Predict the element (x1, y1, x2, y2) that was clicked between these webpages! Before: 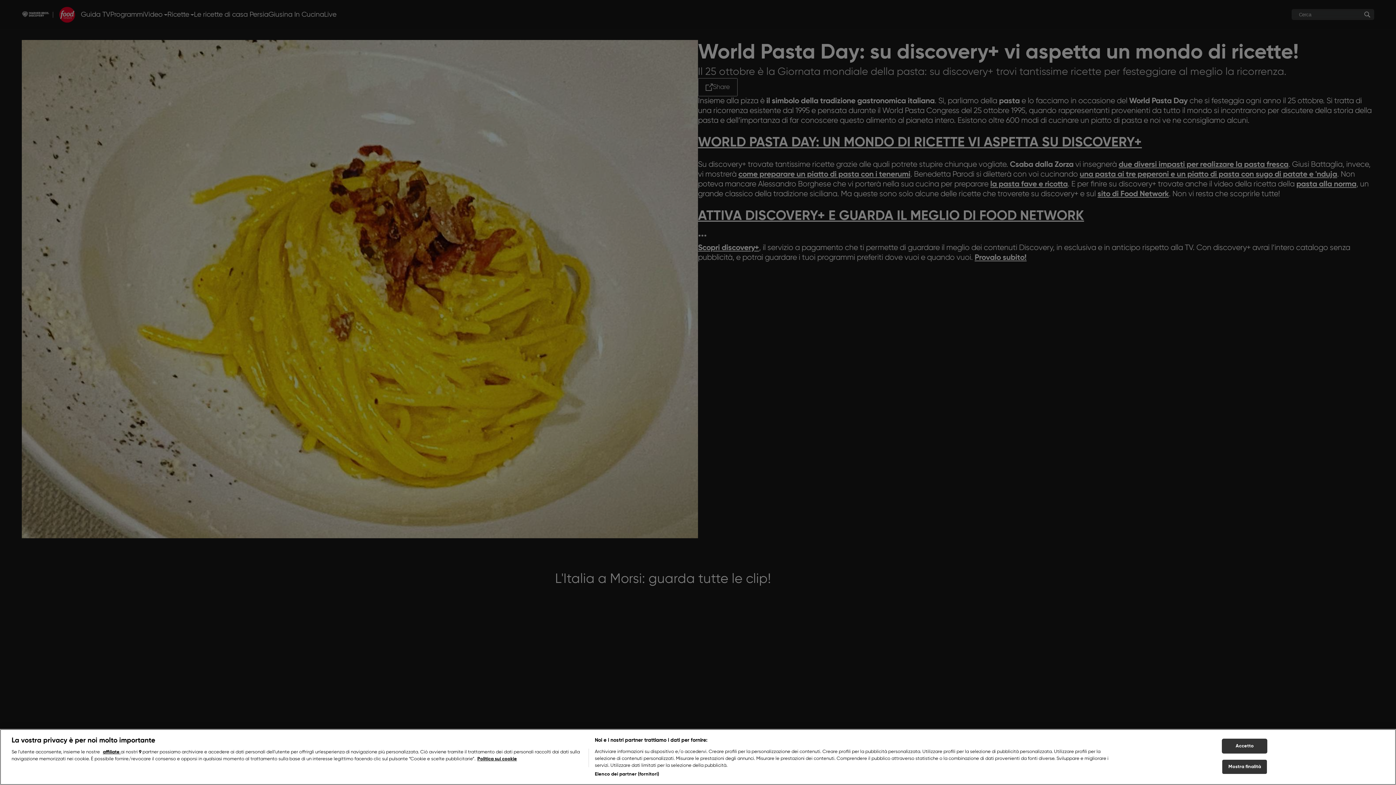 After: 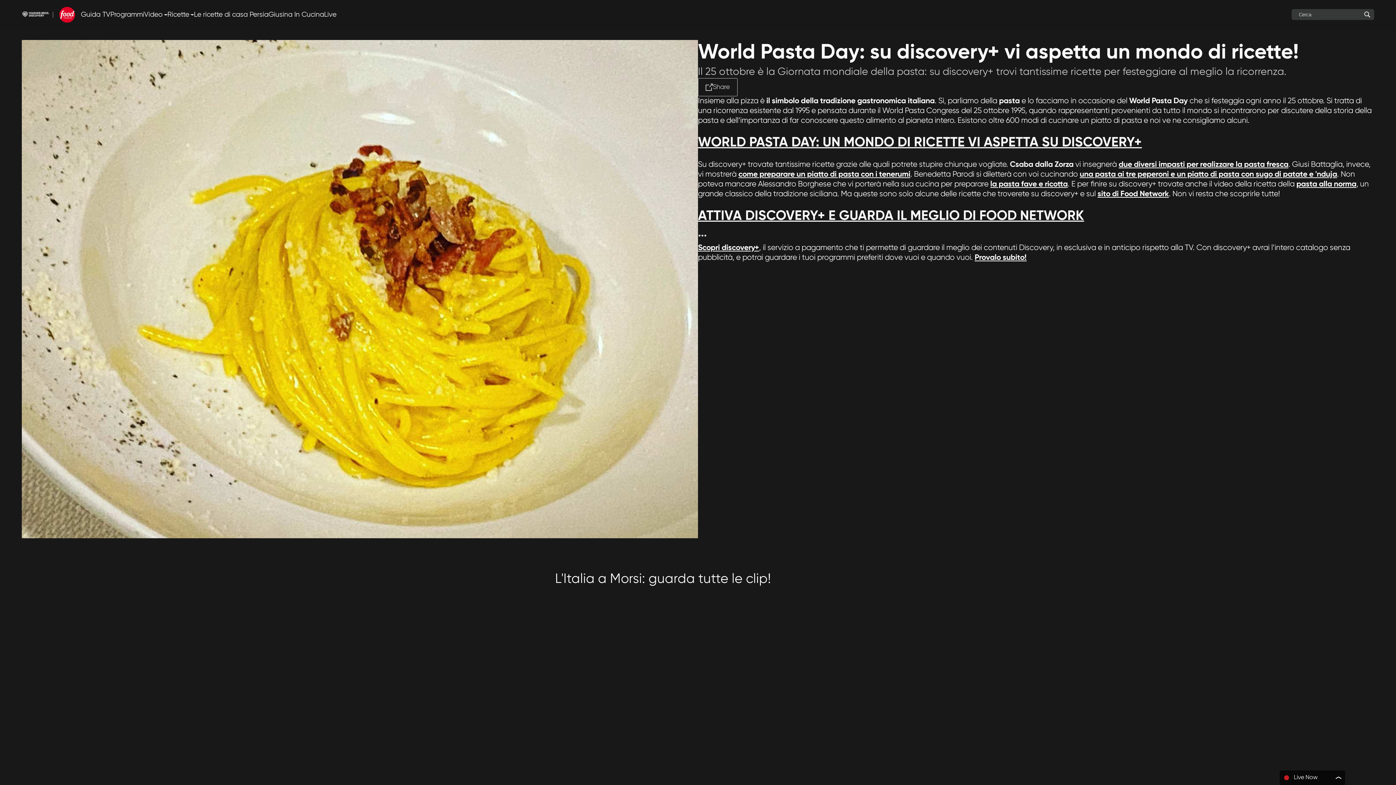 Action: bbox: (1222, 743, 1267, 758) label: Accetto